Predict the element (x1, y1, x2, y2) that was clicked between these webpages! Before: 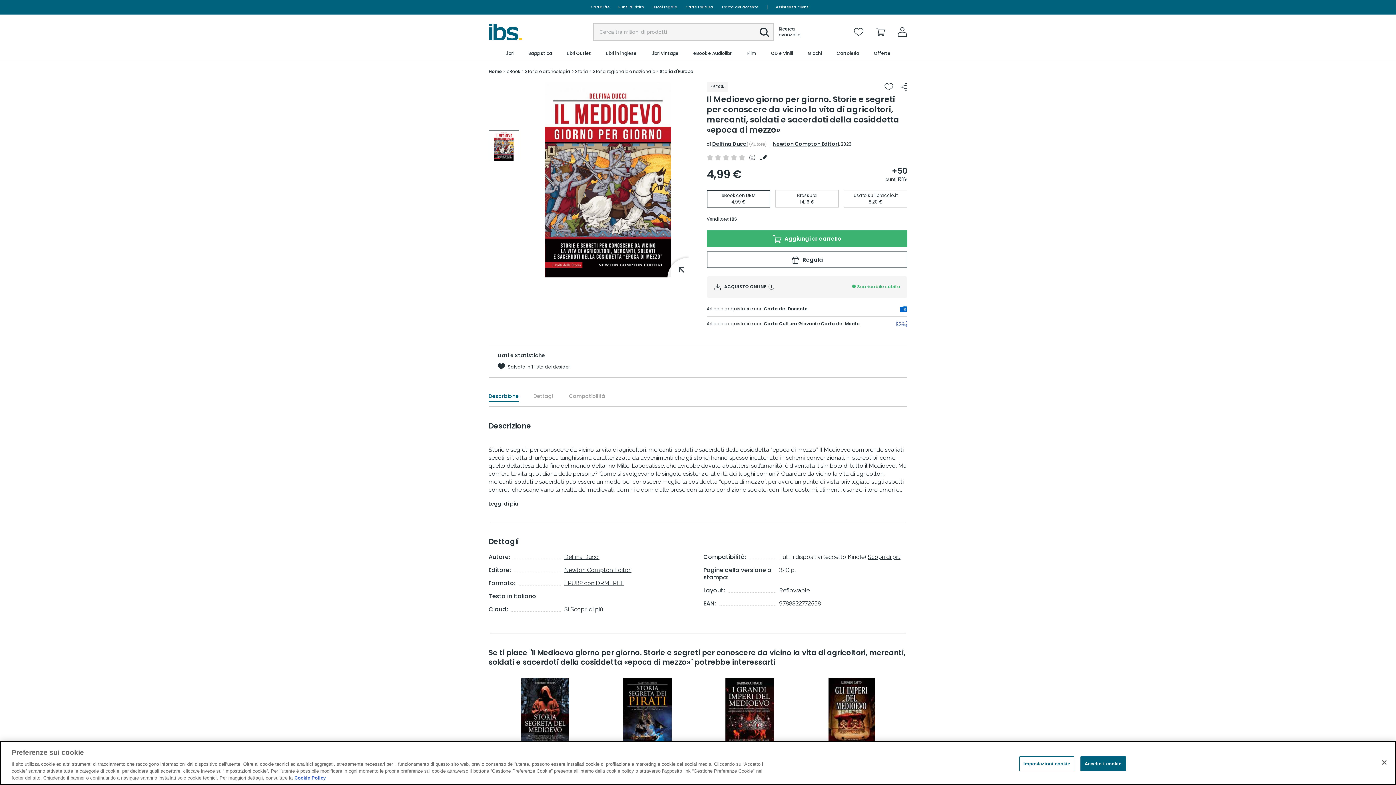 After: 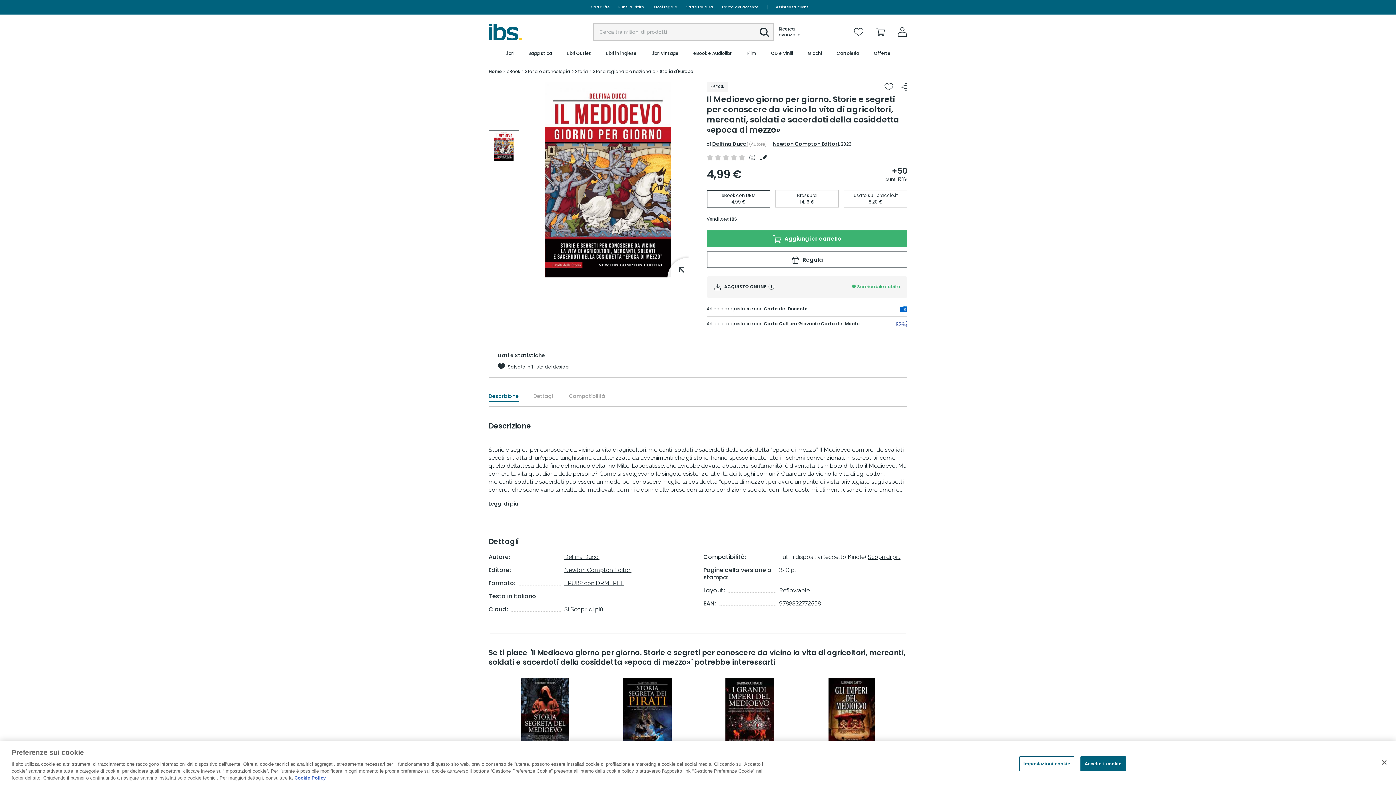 Action: label: Carta del Docente bbox: (764, 305, 808, 312)